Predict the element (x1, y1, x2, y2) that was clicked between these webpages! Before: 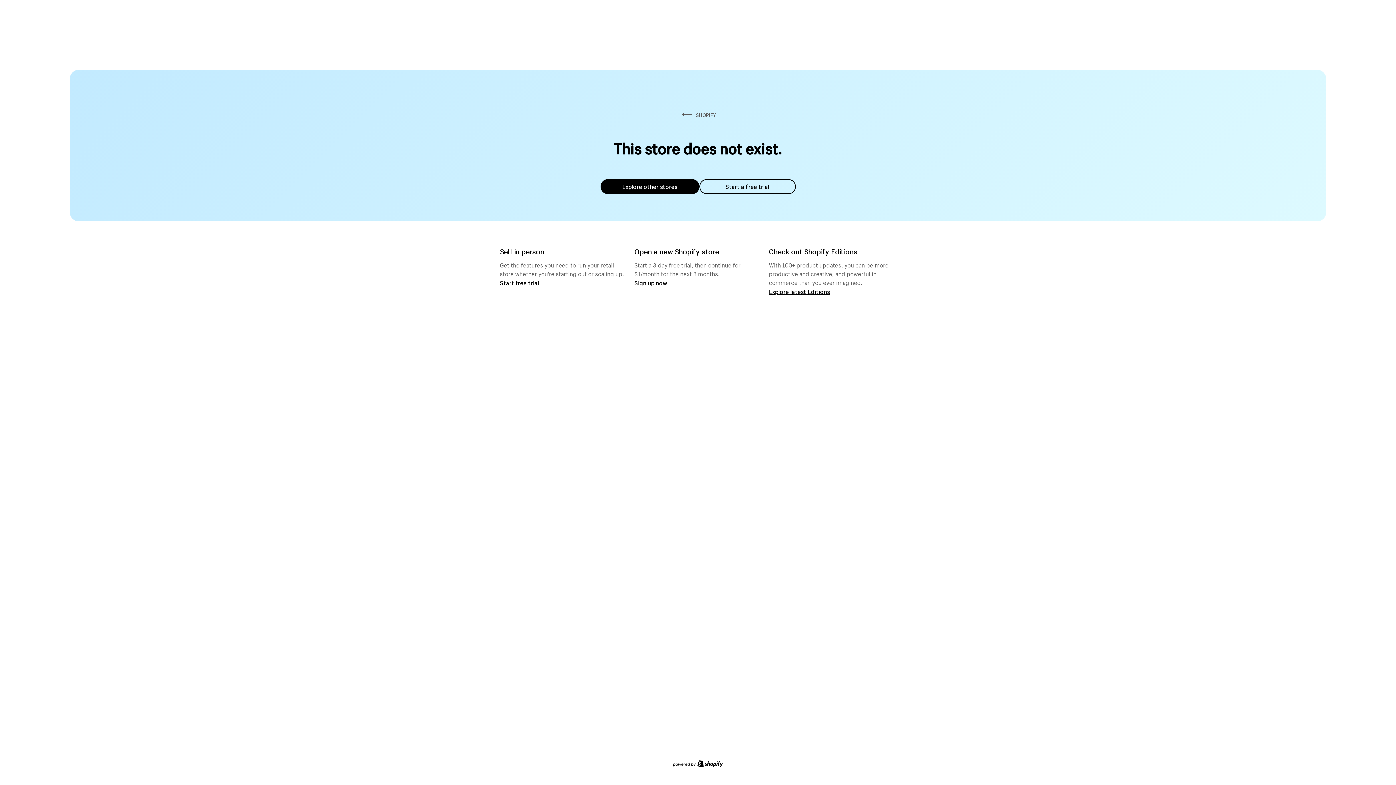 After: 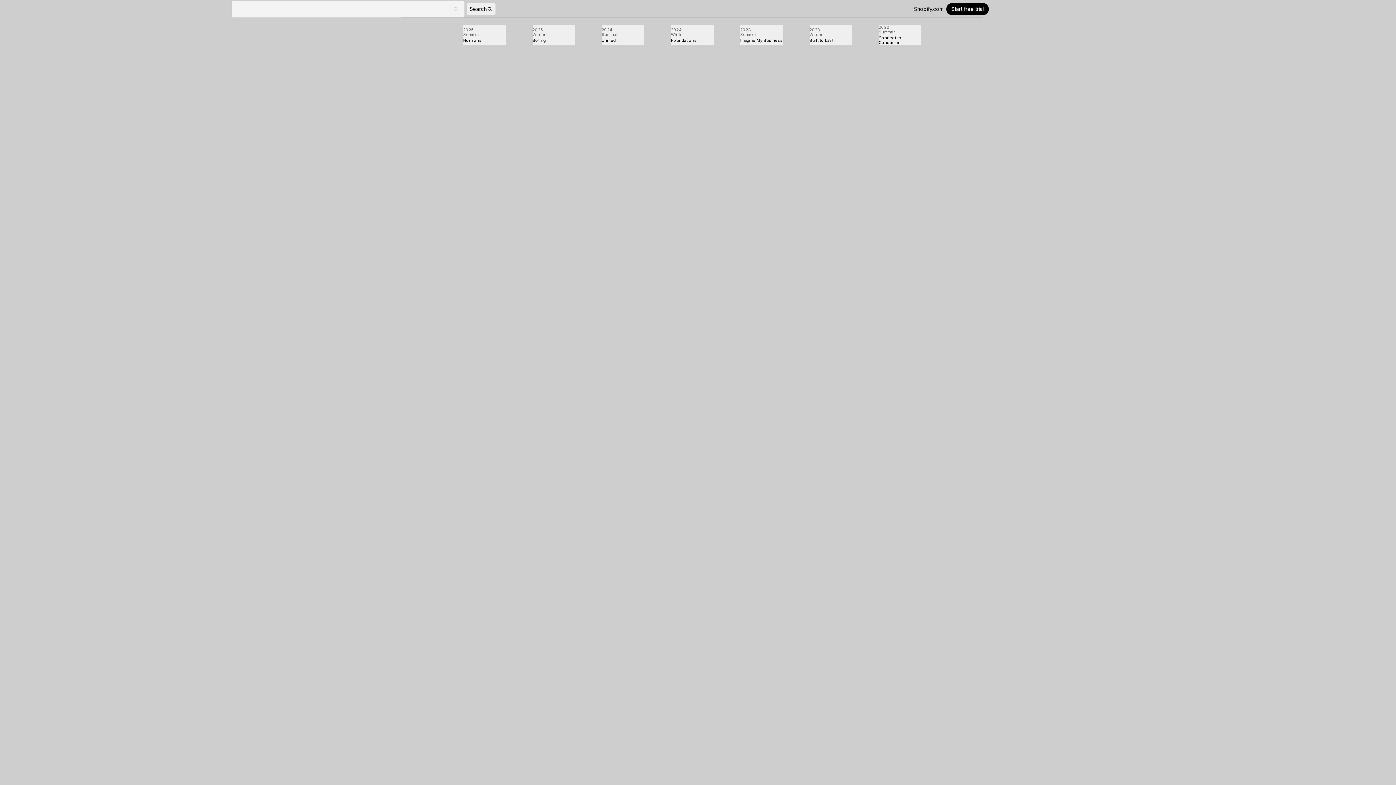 Action: label: Explore latest Editions bbox: (769, 287, 830, 295)